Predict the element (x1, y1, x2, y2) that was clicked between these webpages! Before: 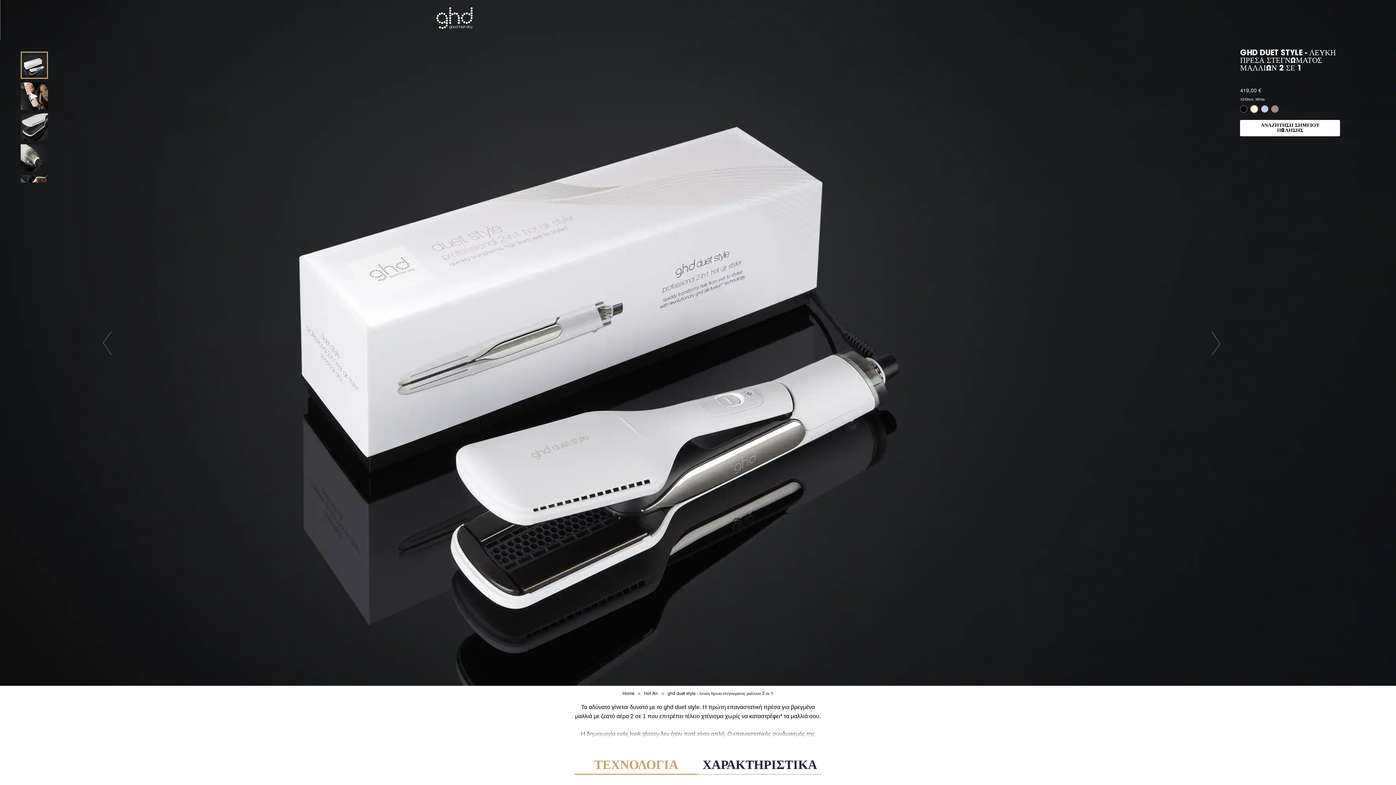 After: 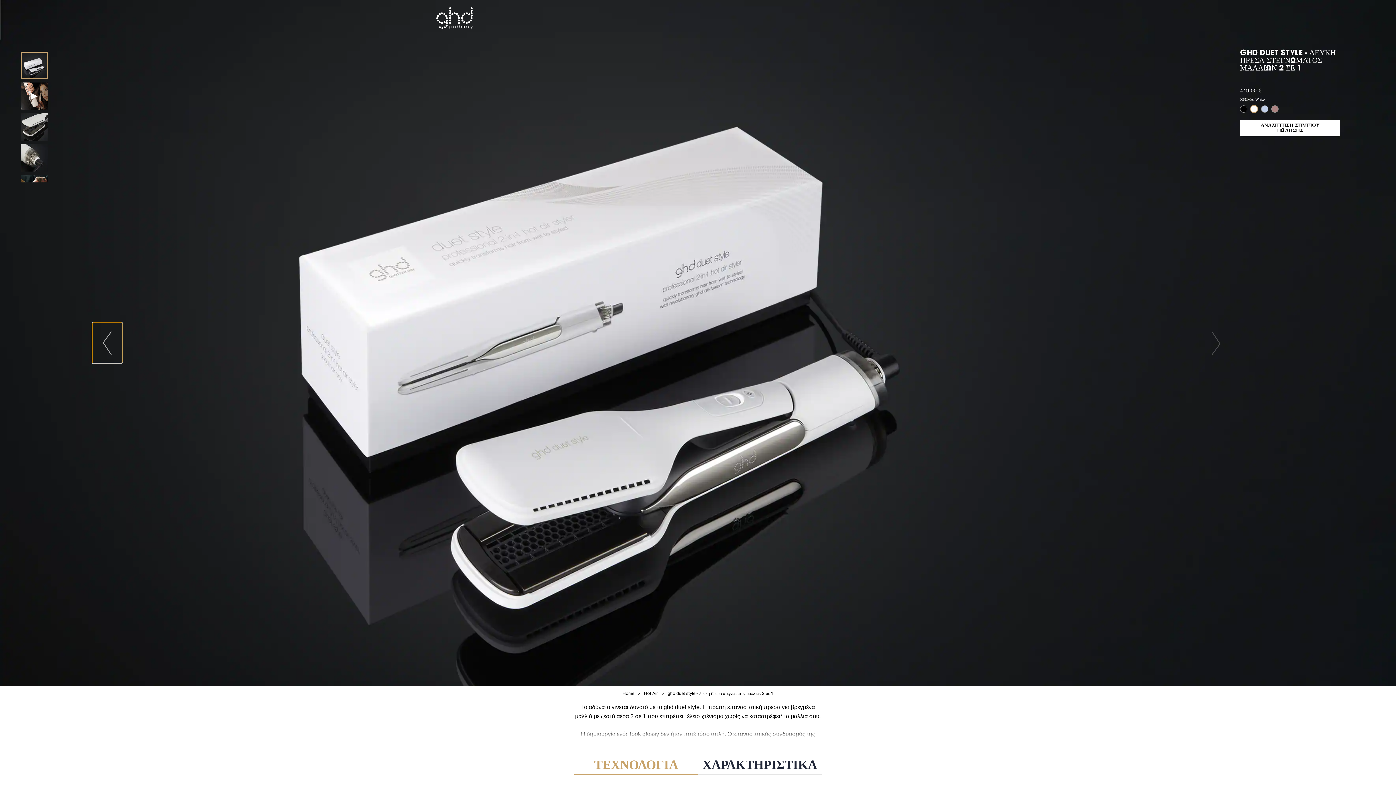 Action: bbox: (92, 322, 122, 363)